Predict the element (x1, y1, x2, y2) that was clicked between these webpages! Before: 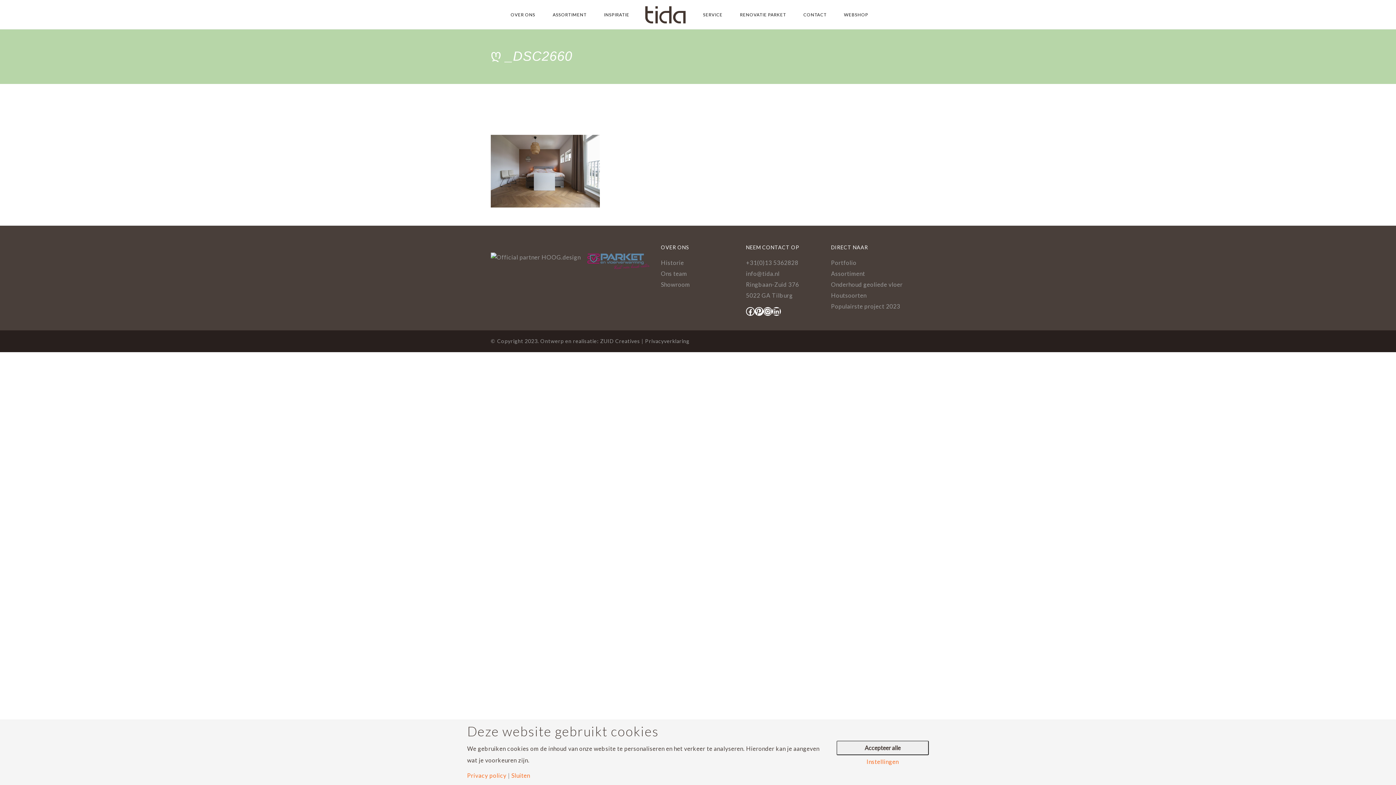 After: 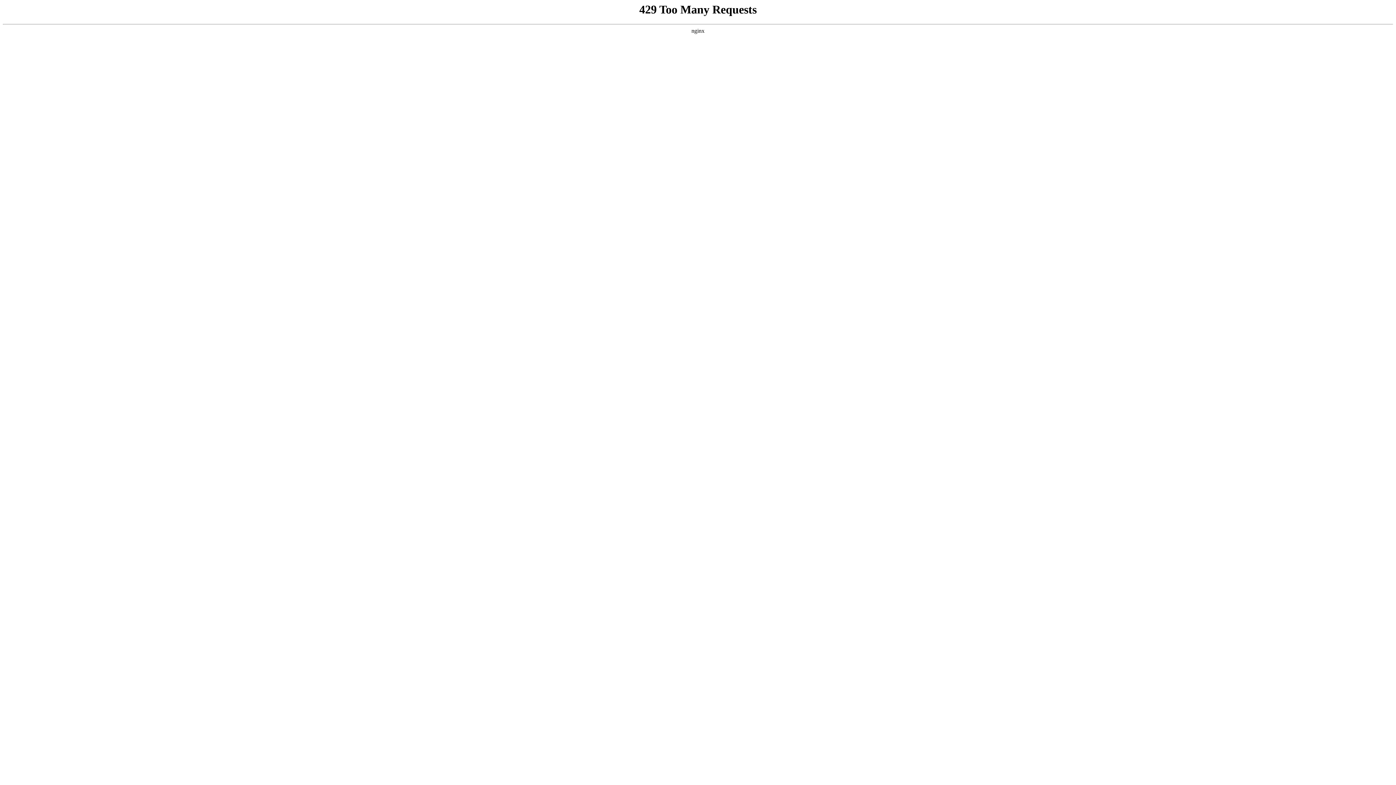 Action: bbox: (587, 256, 650, 263) label: 

